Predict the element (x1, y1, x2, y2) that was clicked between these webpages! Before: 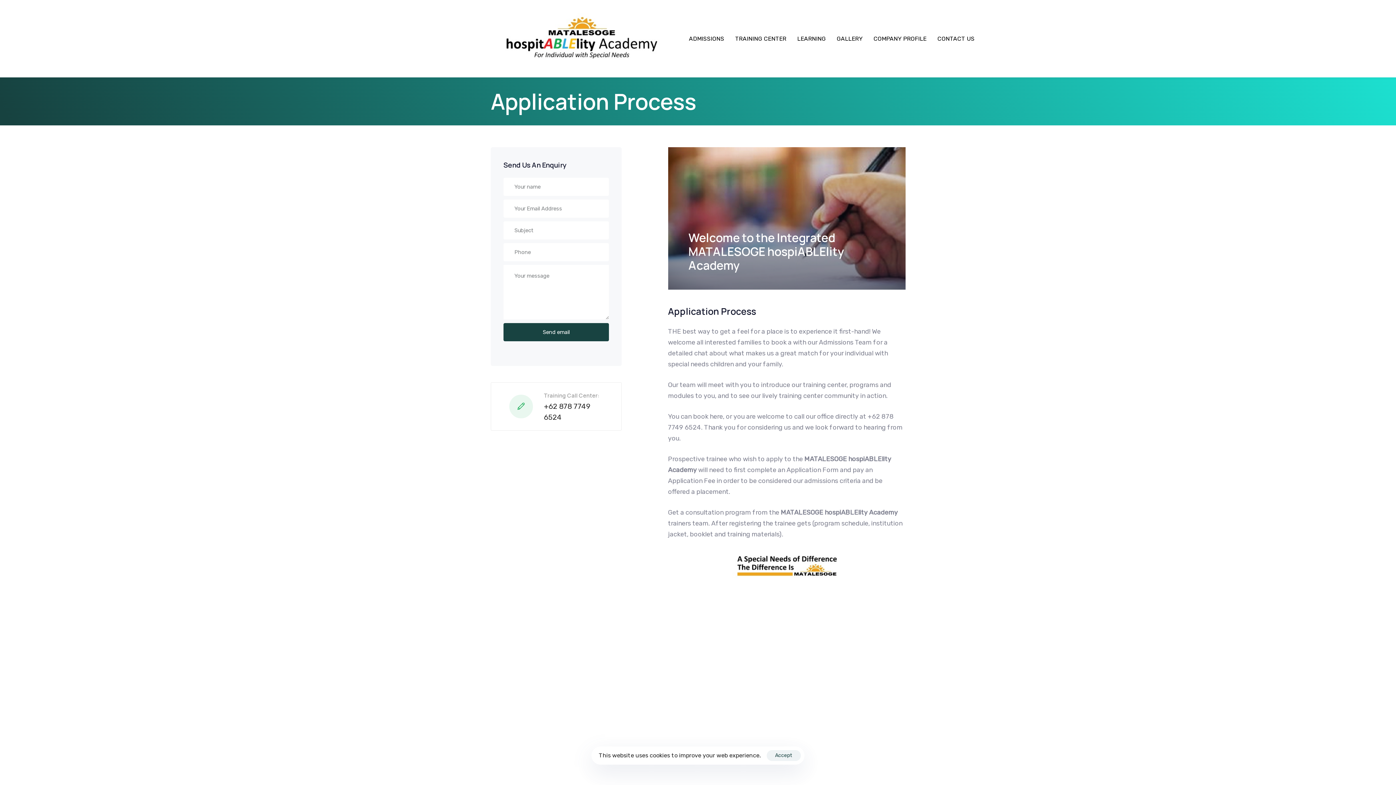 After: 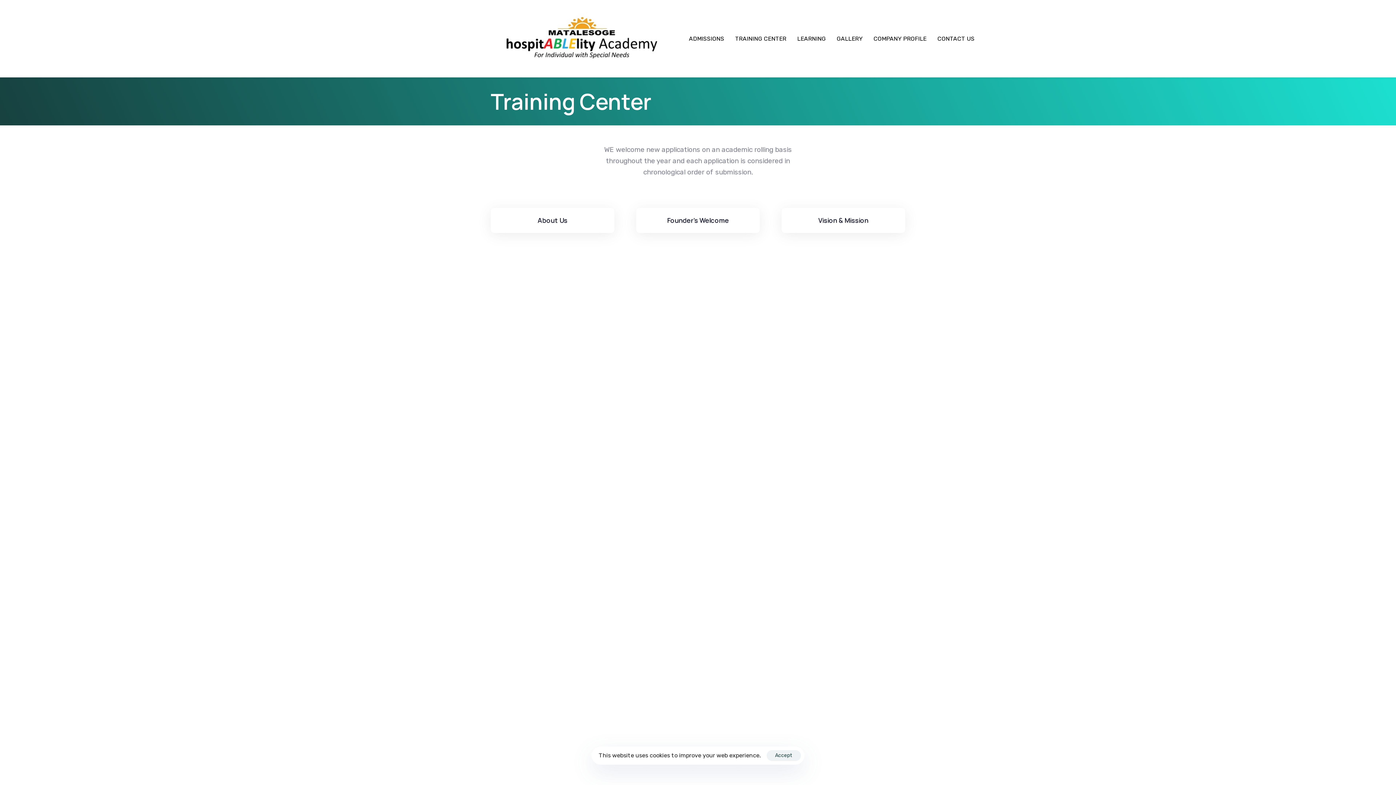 Action: bbox: (729, 0, 792, 77) label: TRAINING CENTER